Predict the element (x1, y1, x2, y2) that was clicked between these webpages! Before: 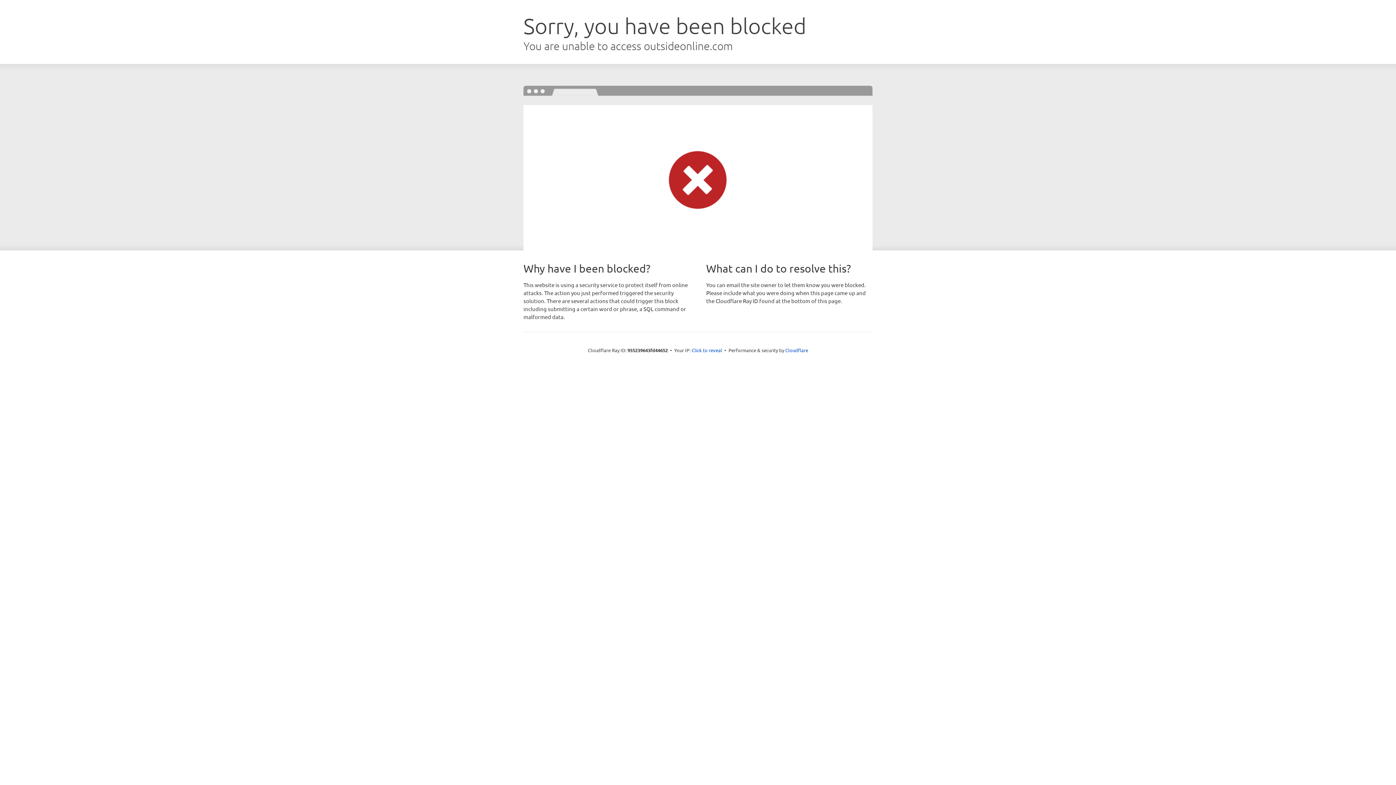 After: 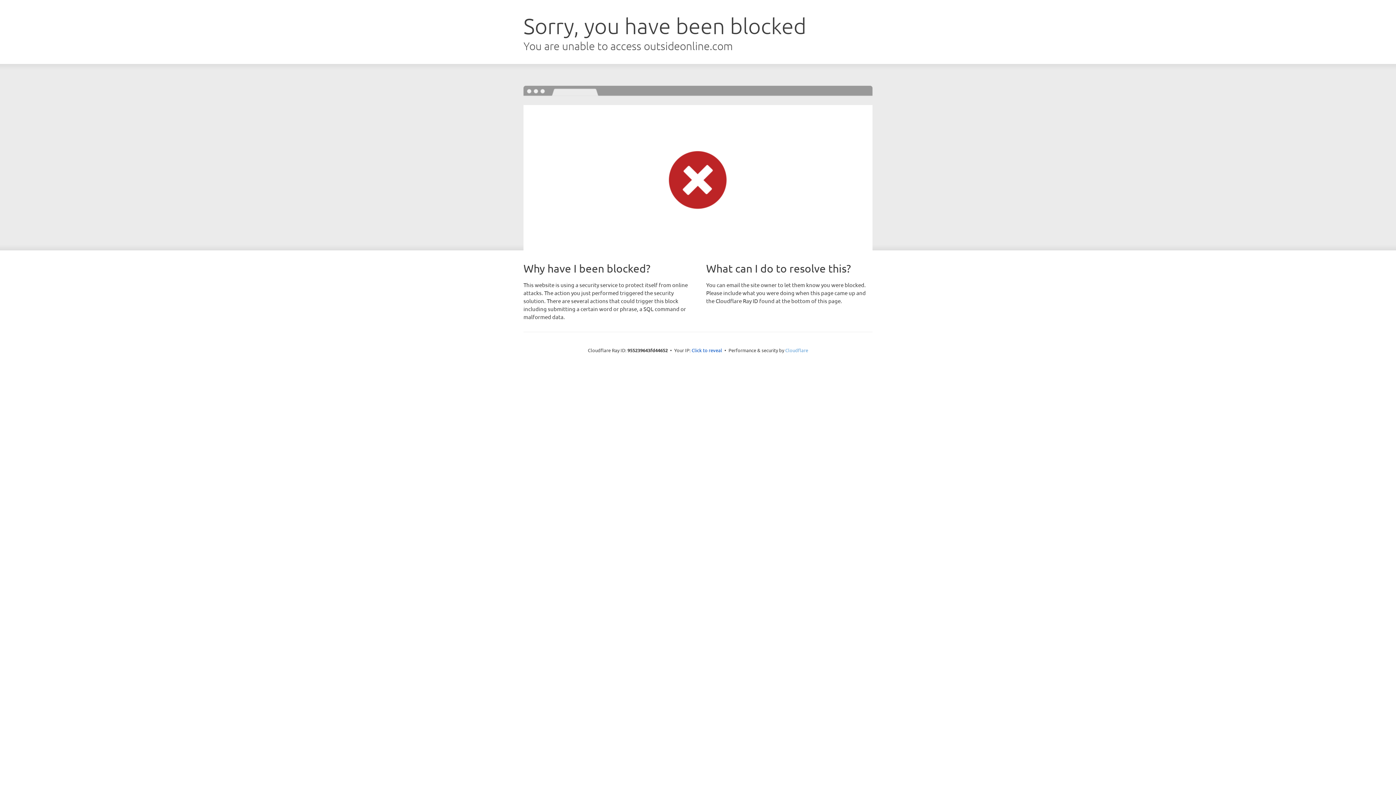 Action: bbox: (785, 347, 808, 353) label: Cloudflare